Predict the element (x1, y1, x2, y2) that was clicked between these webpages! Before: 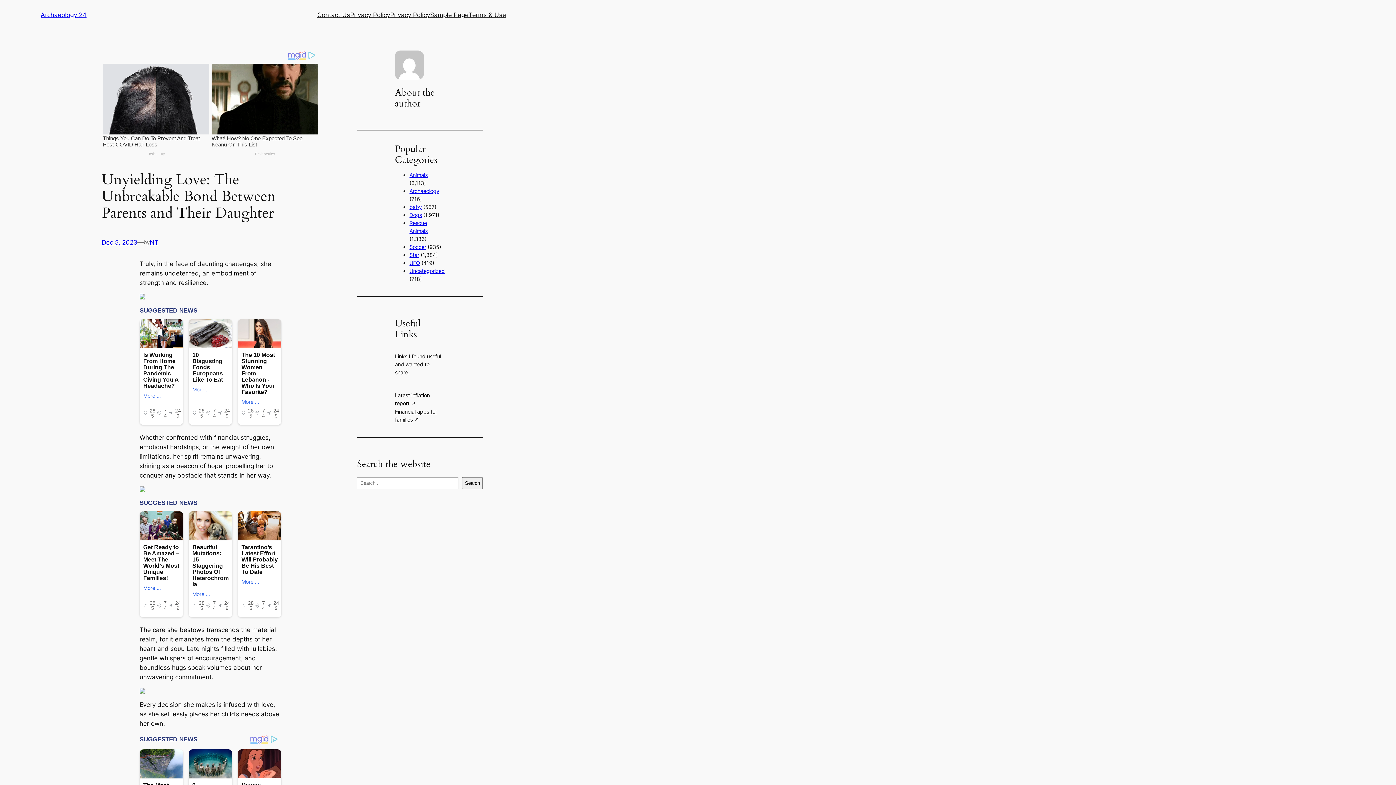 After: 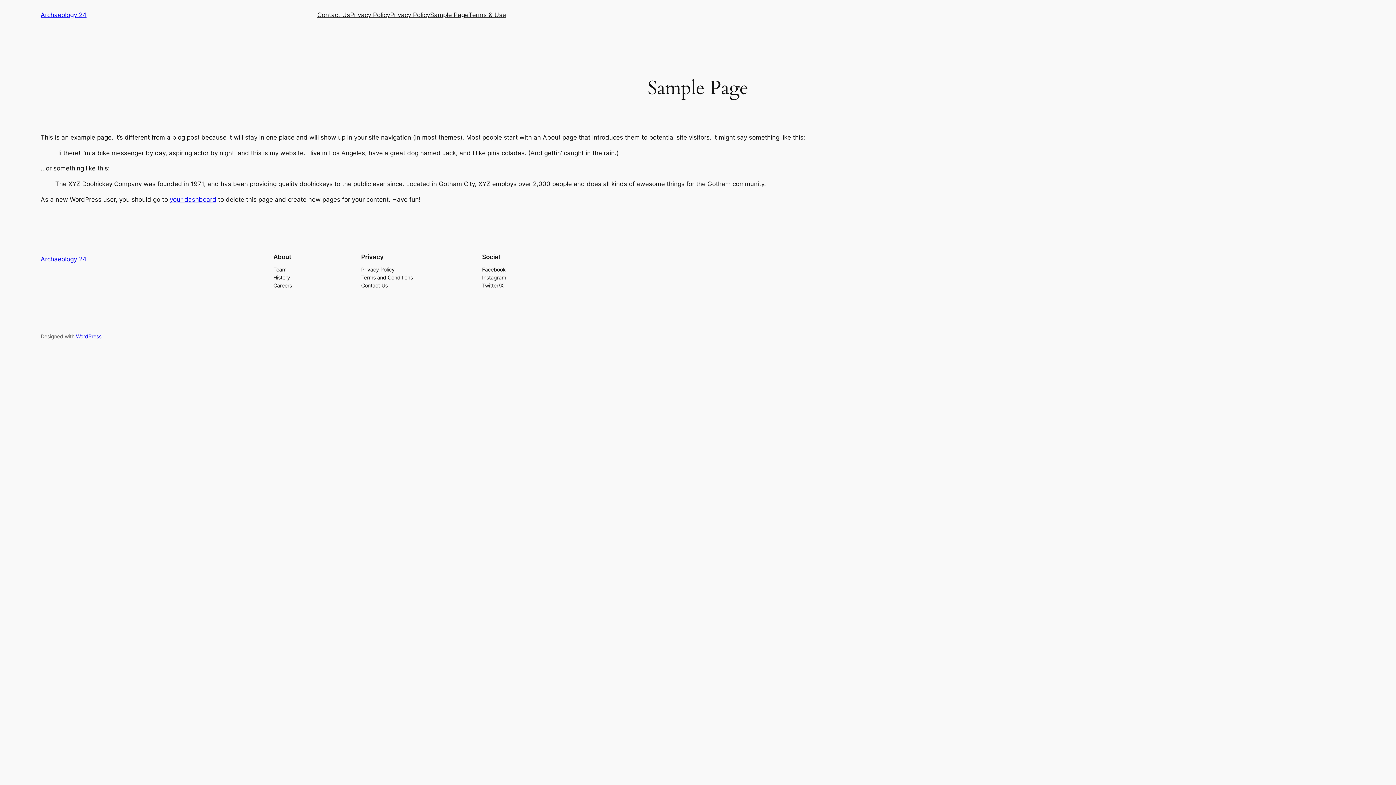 Action: label: Sample Page bbox: (430, 10, 468, 19)